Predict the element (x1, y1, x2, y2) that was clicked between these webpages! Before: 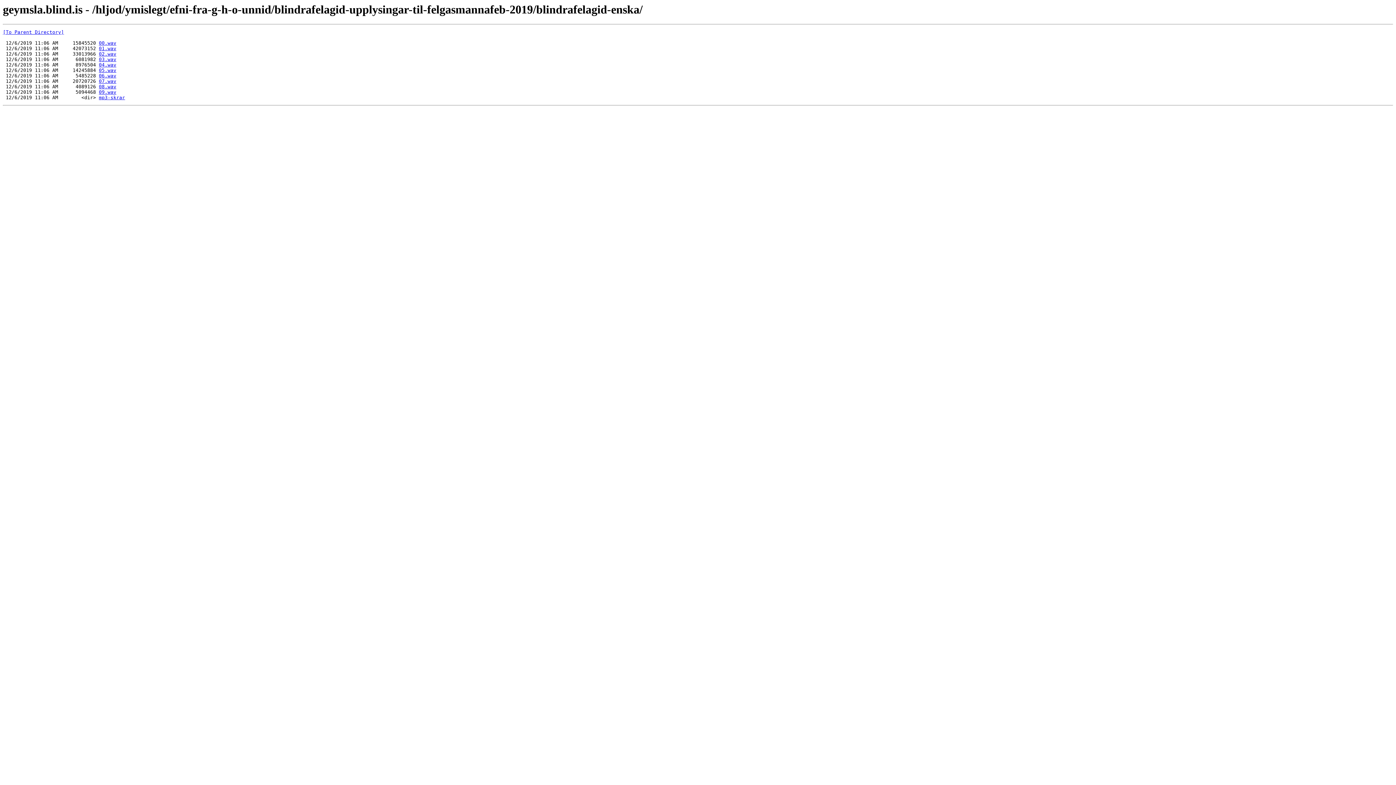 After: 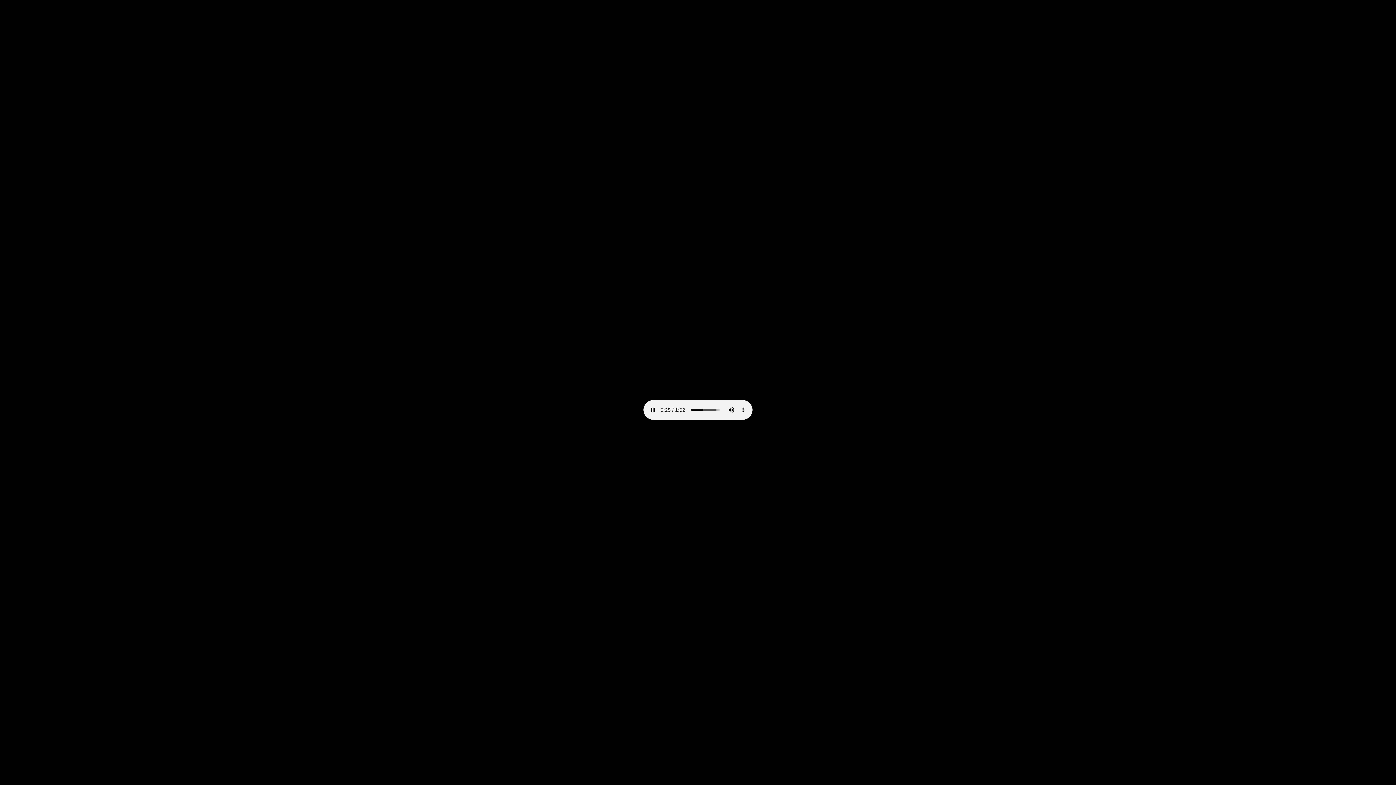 Action: bbox: (98, 73, 116, 78) label: 06.wav